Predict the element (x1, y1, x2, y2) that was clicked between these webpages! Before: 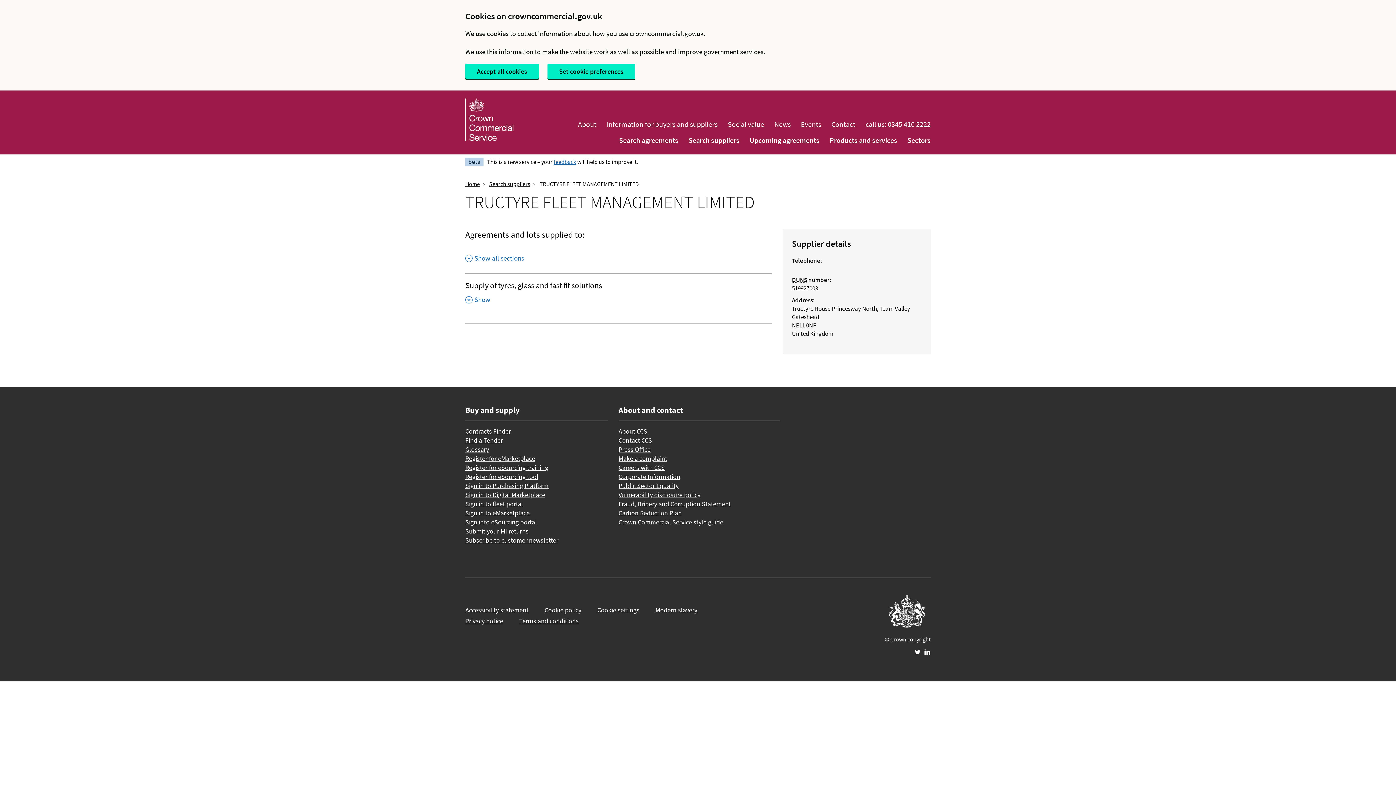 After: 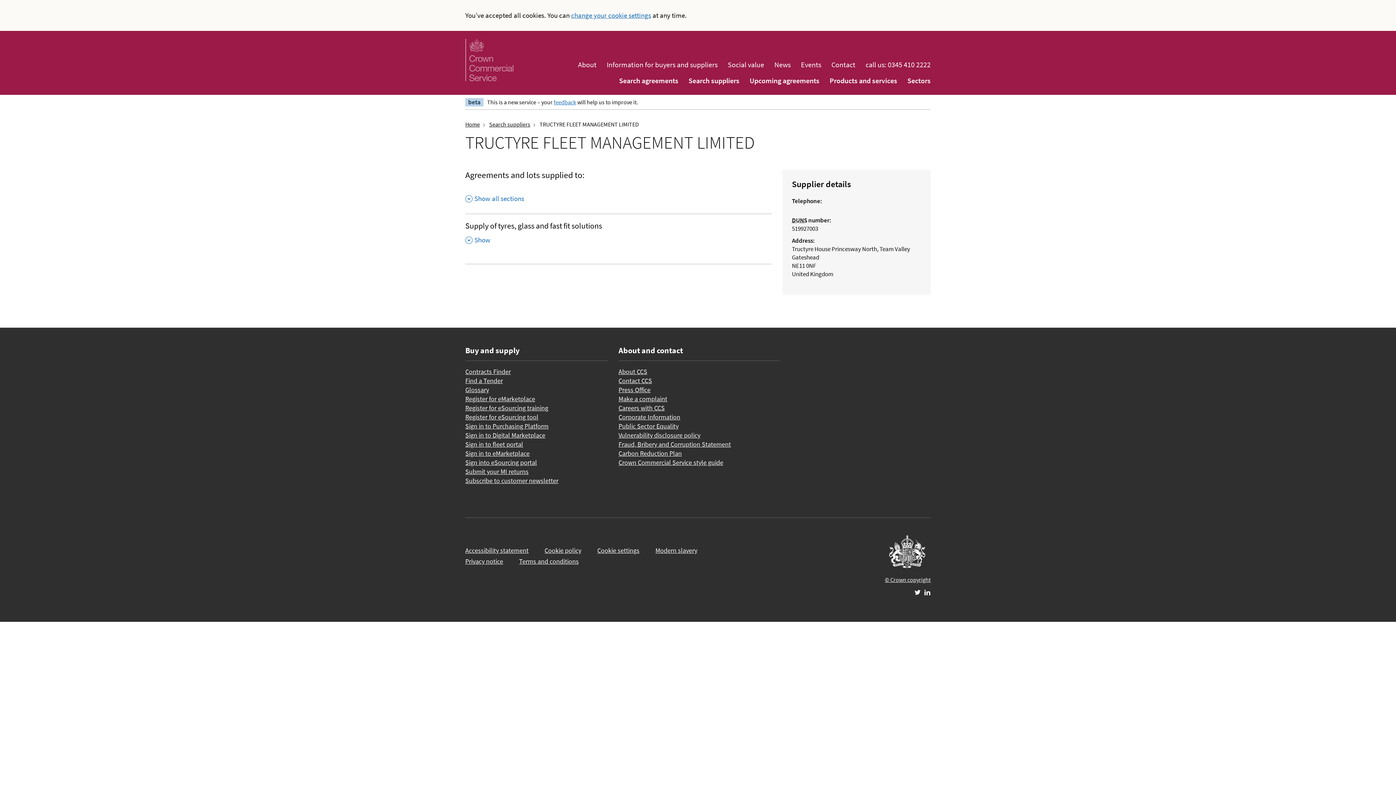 Action: bbox: (465, 63, 538, 78) label: Accept all cookies